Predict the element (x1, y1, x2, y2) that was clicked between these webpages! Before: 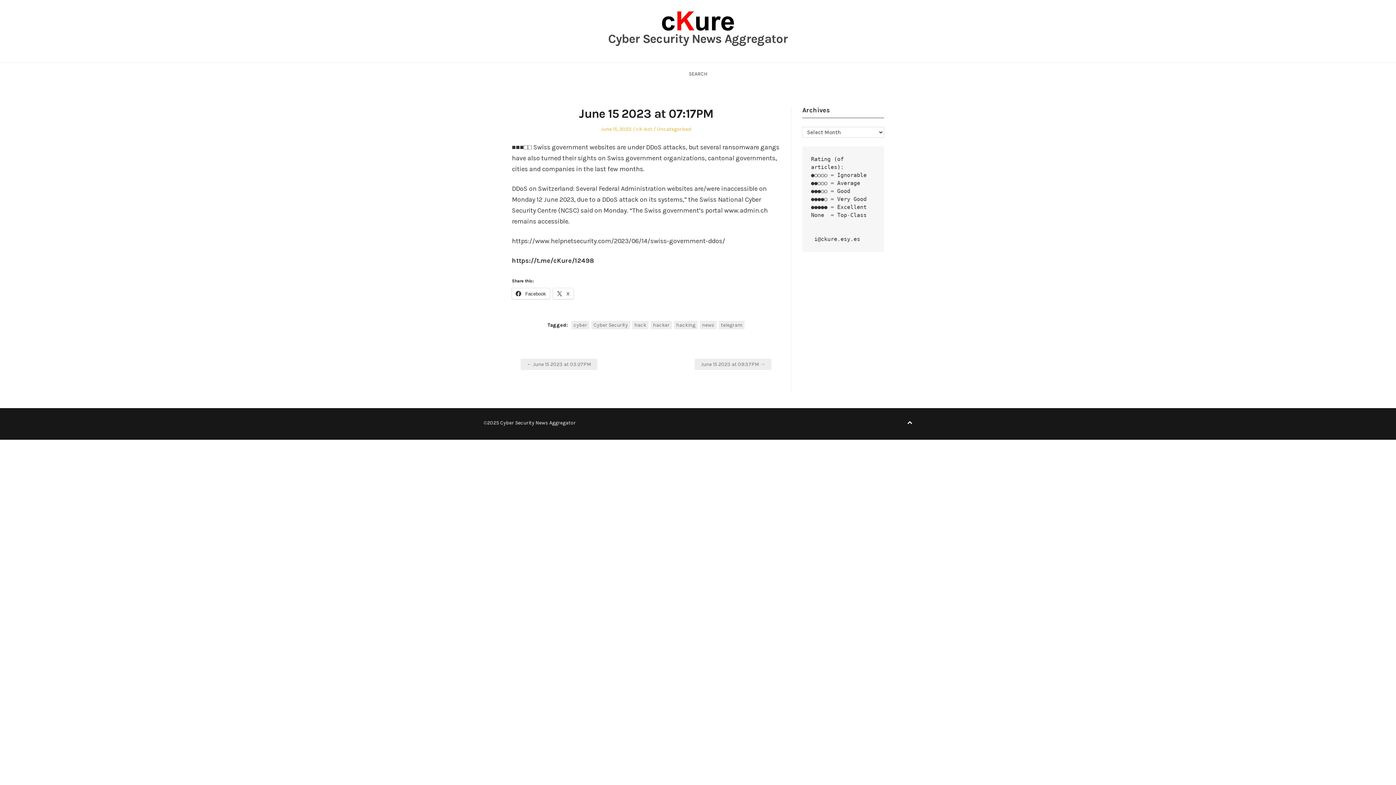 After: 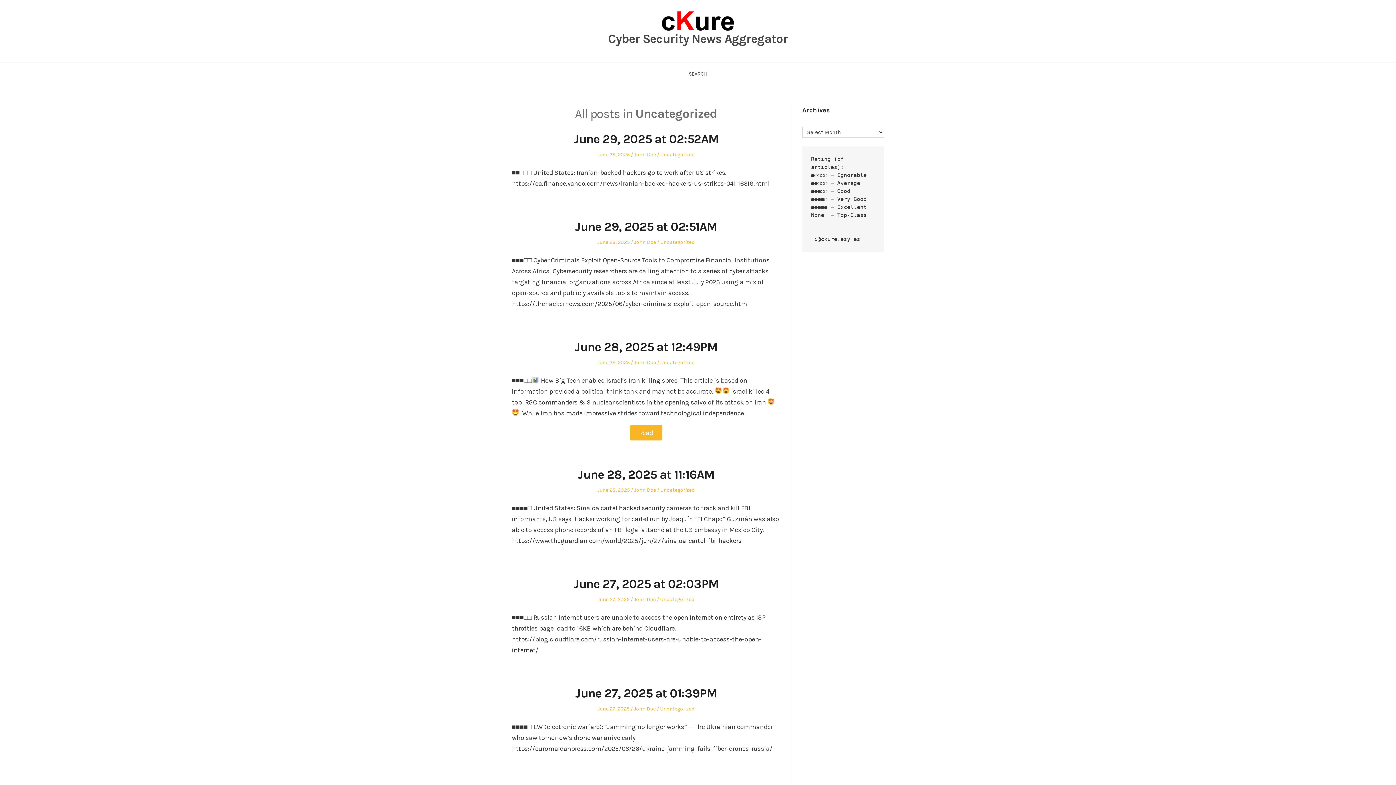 Action: bbox: (657, 126, 691, 132) label: Uncategorized